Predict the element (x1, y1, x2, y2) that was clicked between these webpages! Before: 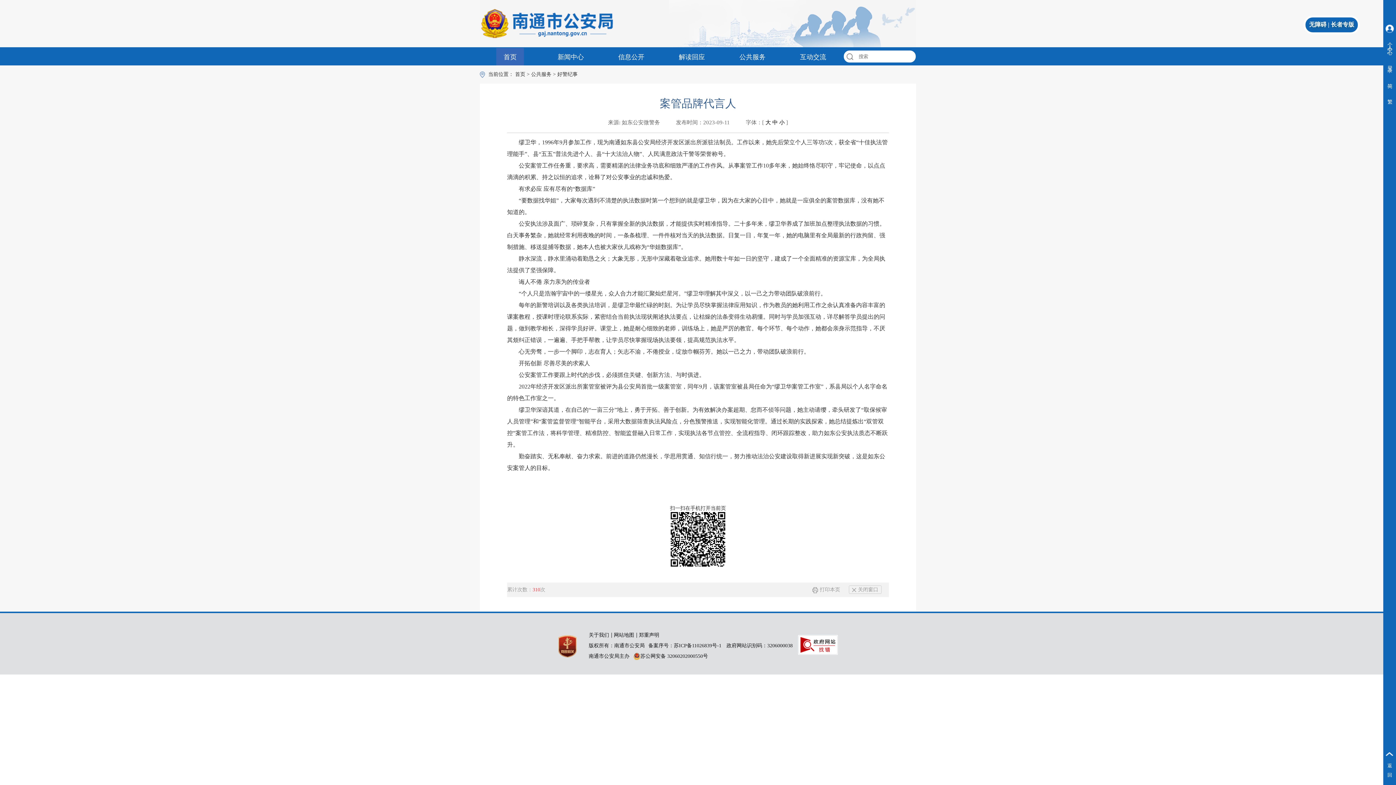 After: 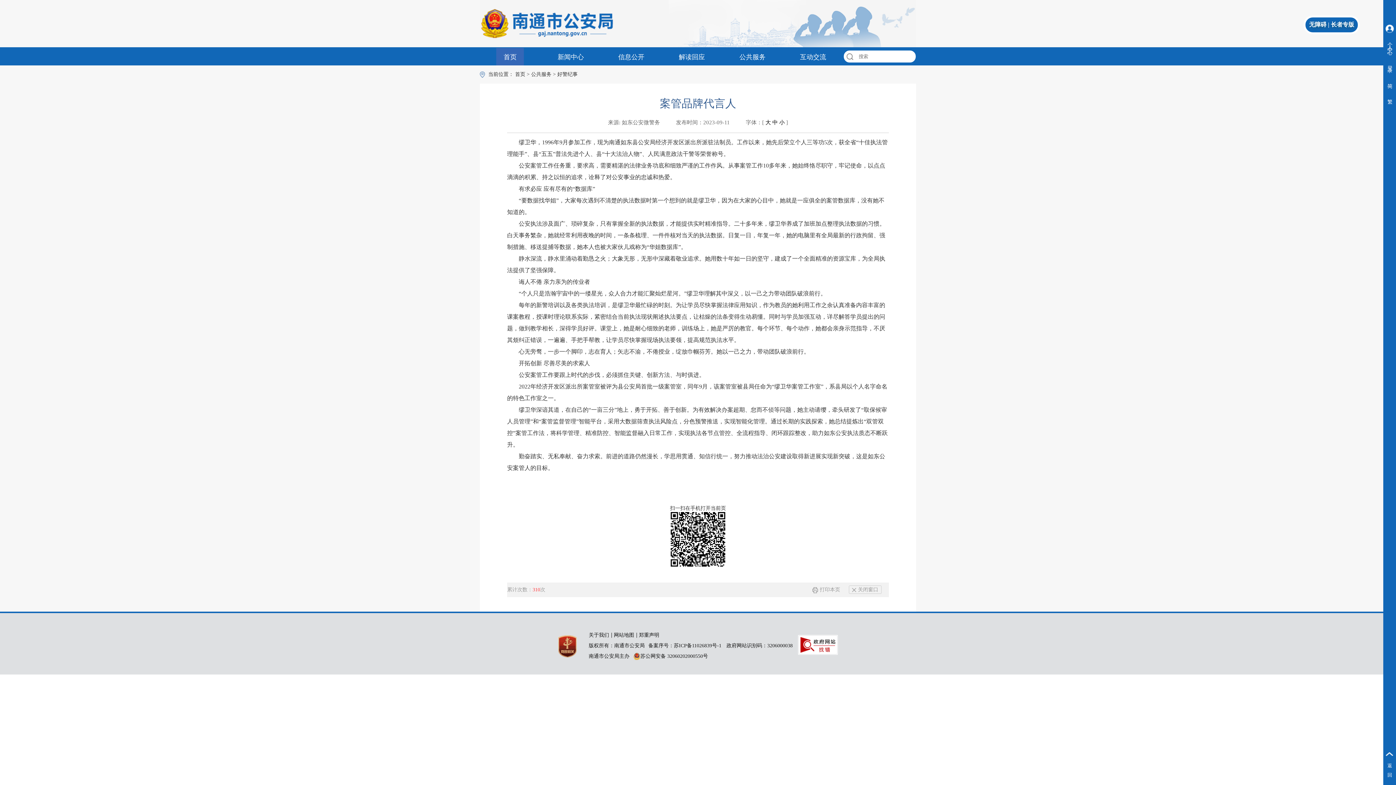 Action: bbox: (1383, 79, 1396, 93) label: 简 |